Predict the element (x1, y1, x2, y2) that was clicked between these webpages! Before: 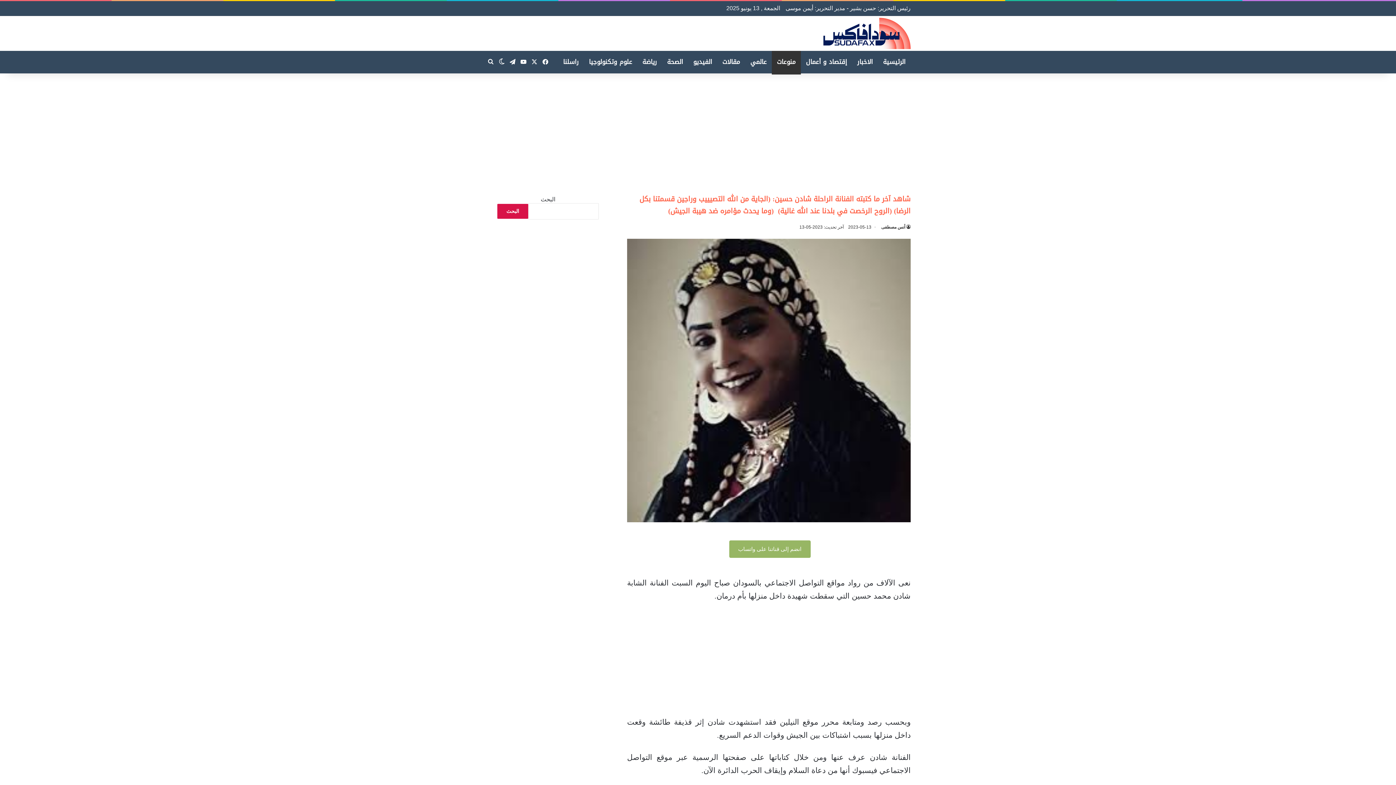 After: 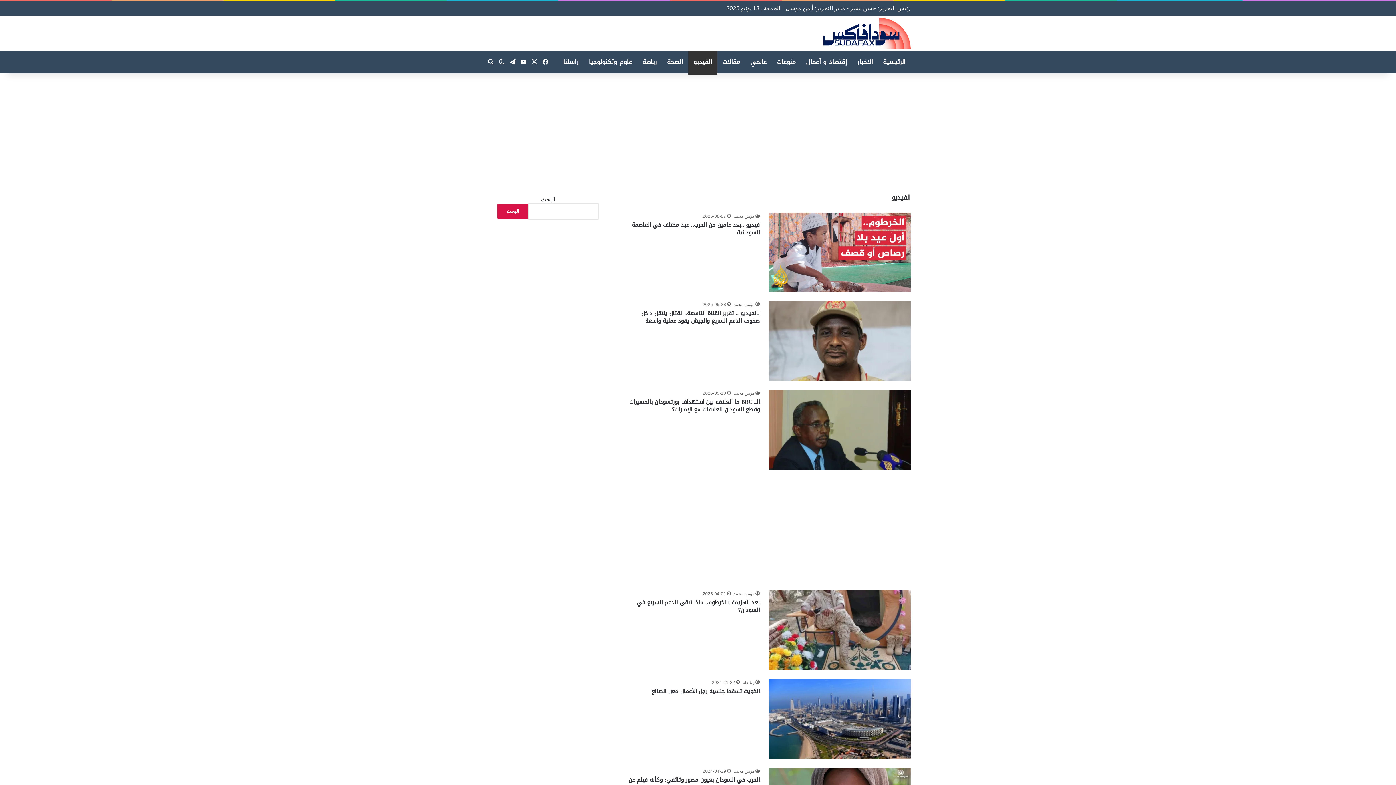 Action: label: الفيديو bbox: (688, 50, 717, 72)